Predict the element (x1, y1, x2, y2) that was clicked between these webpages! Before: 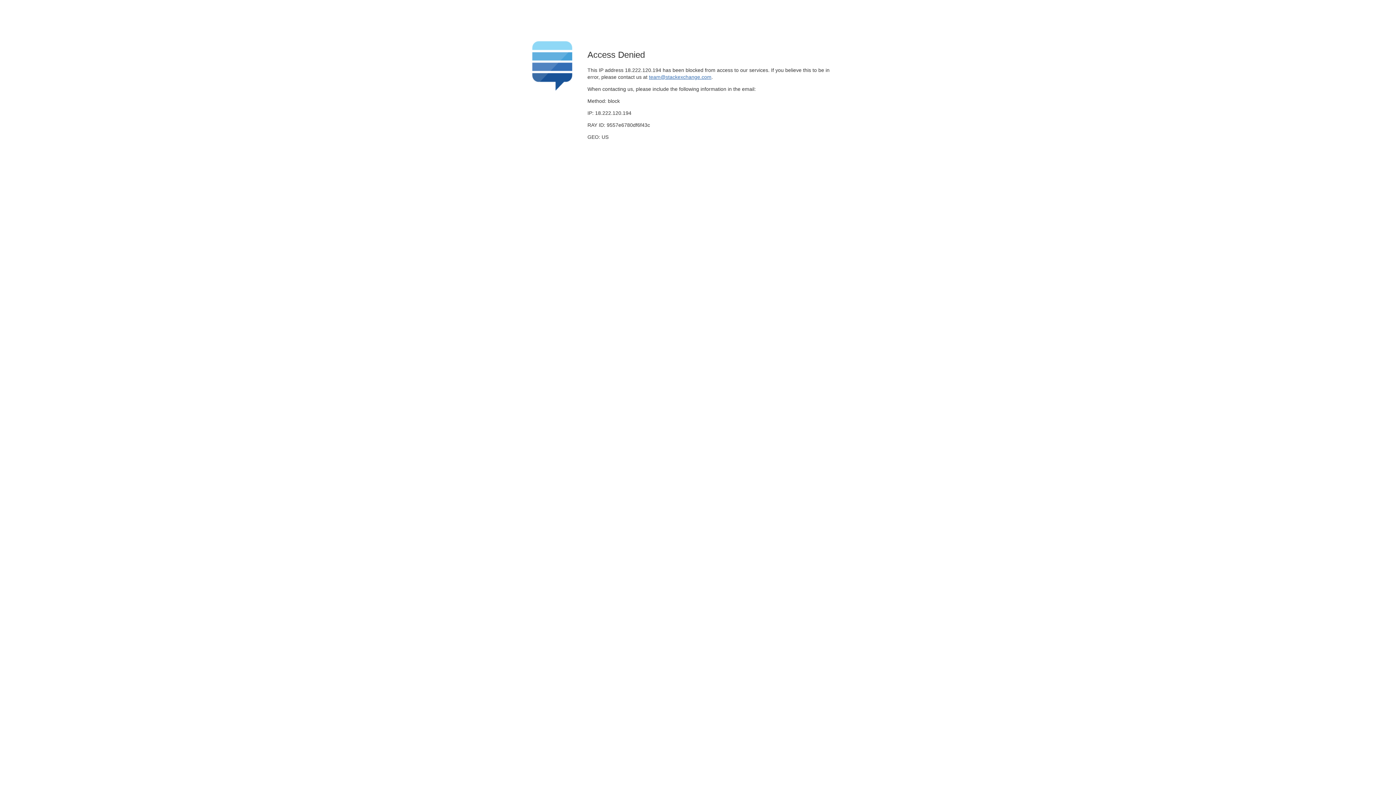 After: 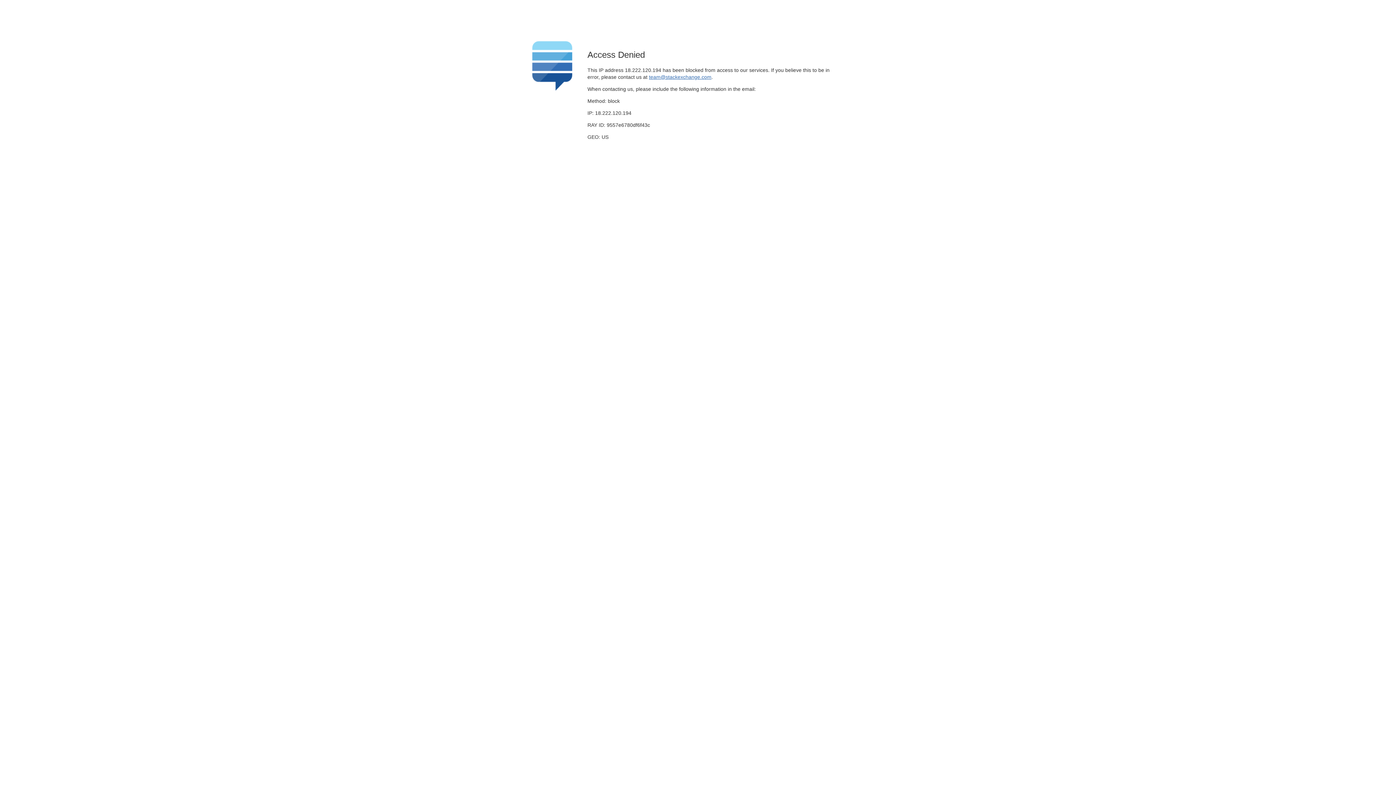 Action: bbox: (649, 74, 711, 79) label: team@stackexchange.com